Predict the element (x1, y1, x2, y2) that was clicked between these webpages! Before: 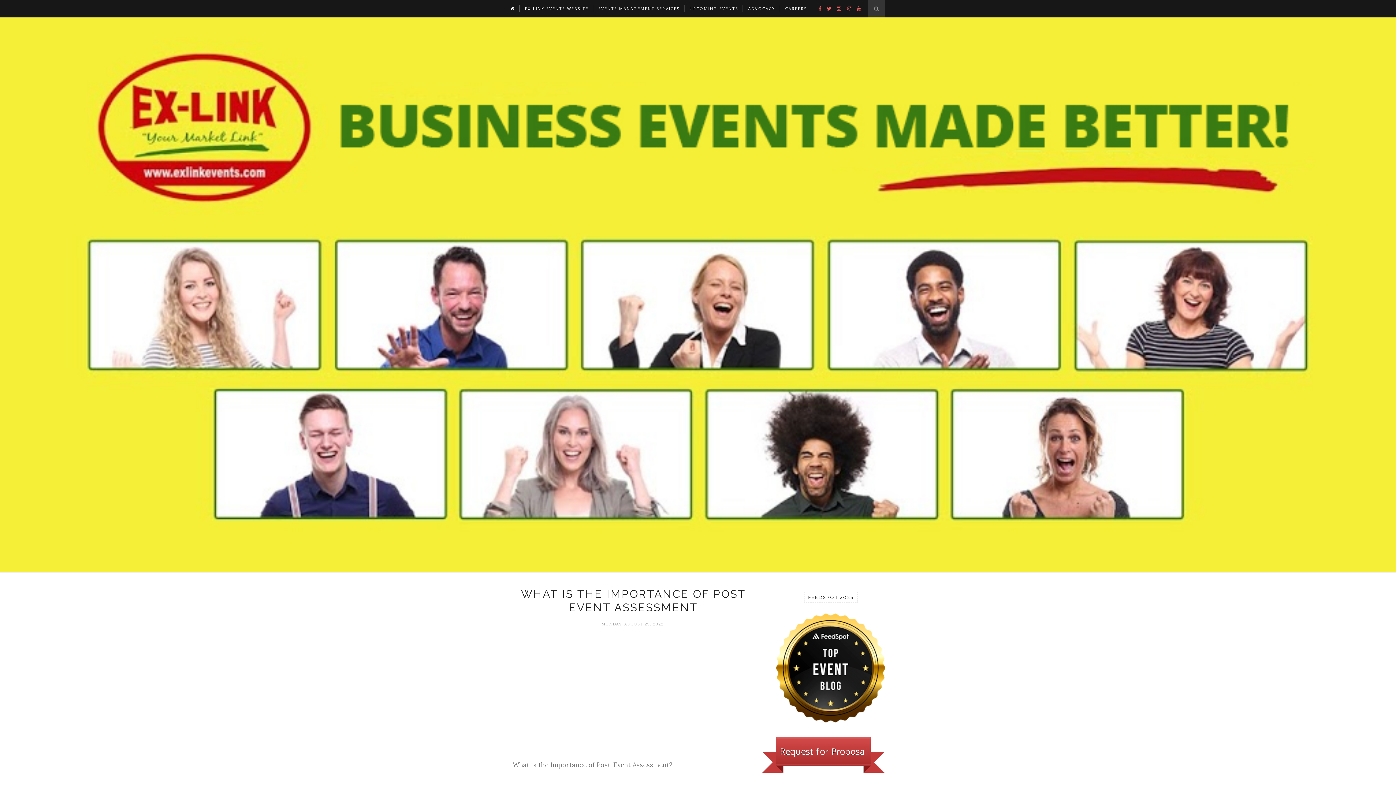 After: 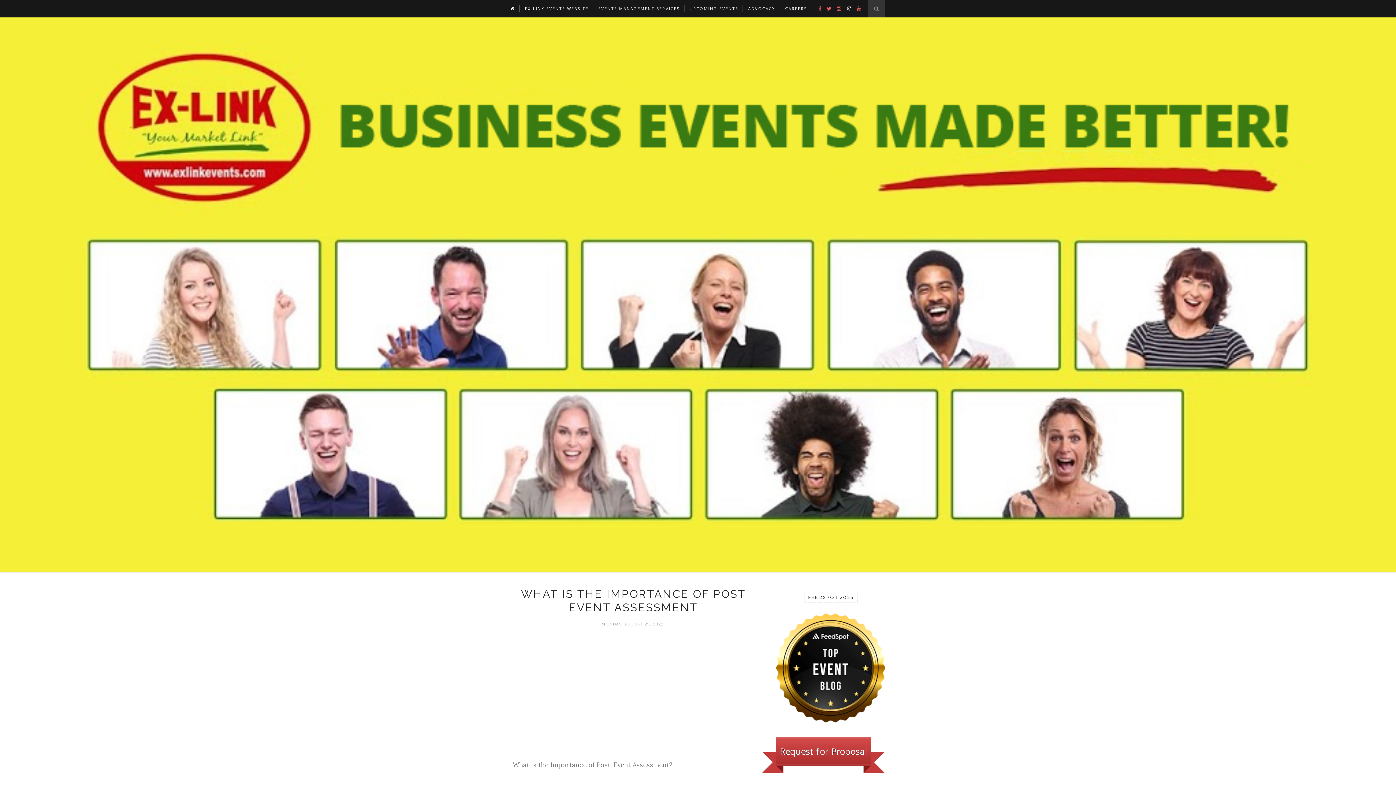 Action: bbox: (843, 3, 851, 12)